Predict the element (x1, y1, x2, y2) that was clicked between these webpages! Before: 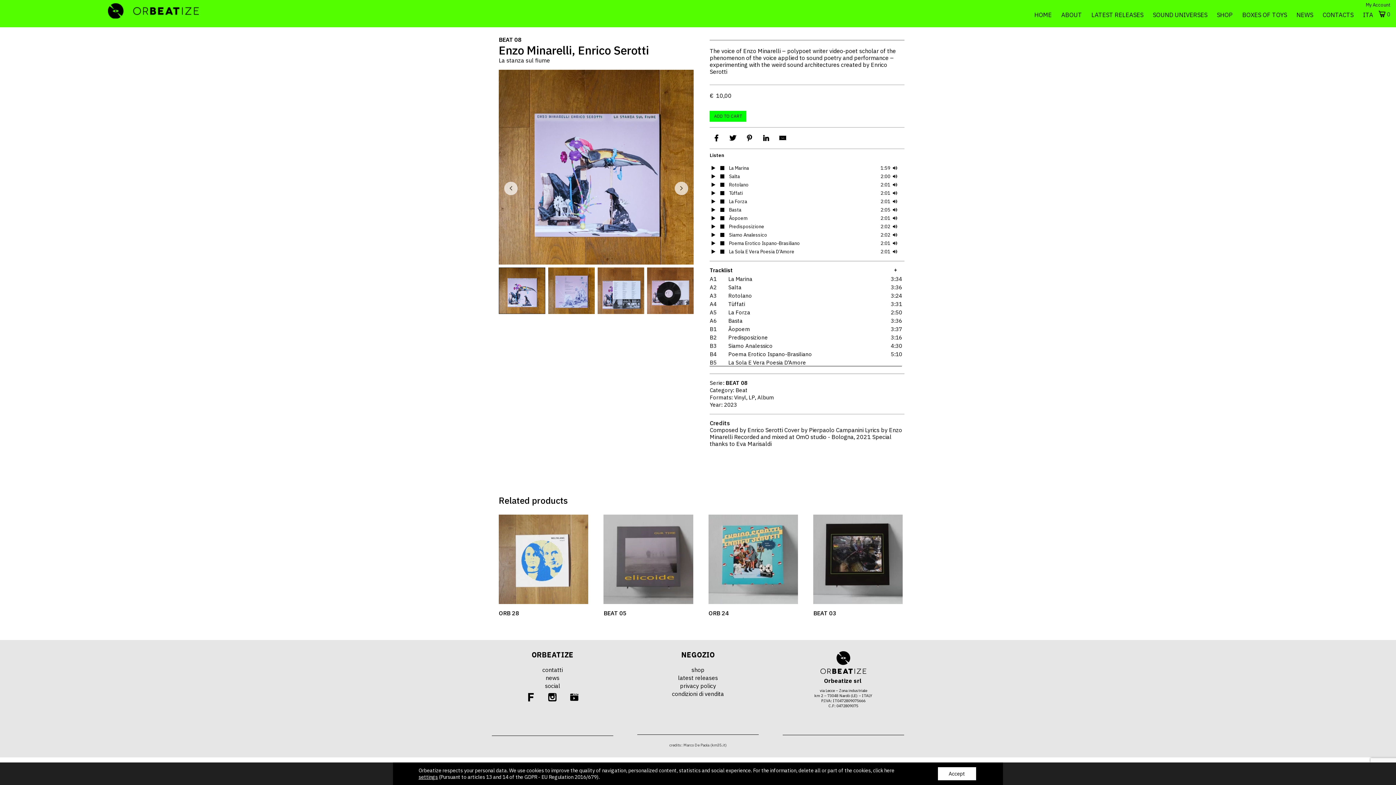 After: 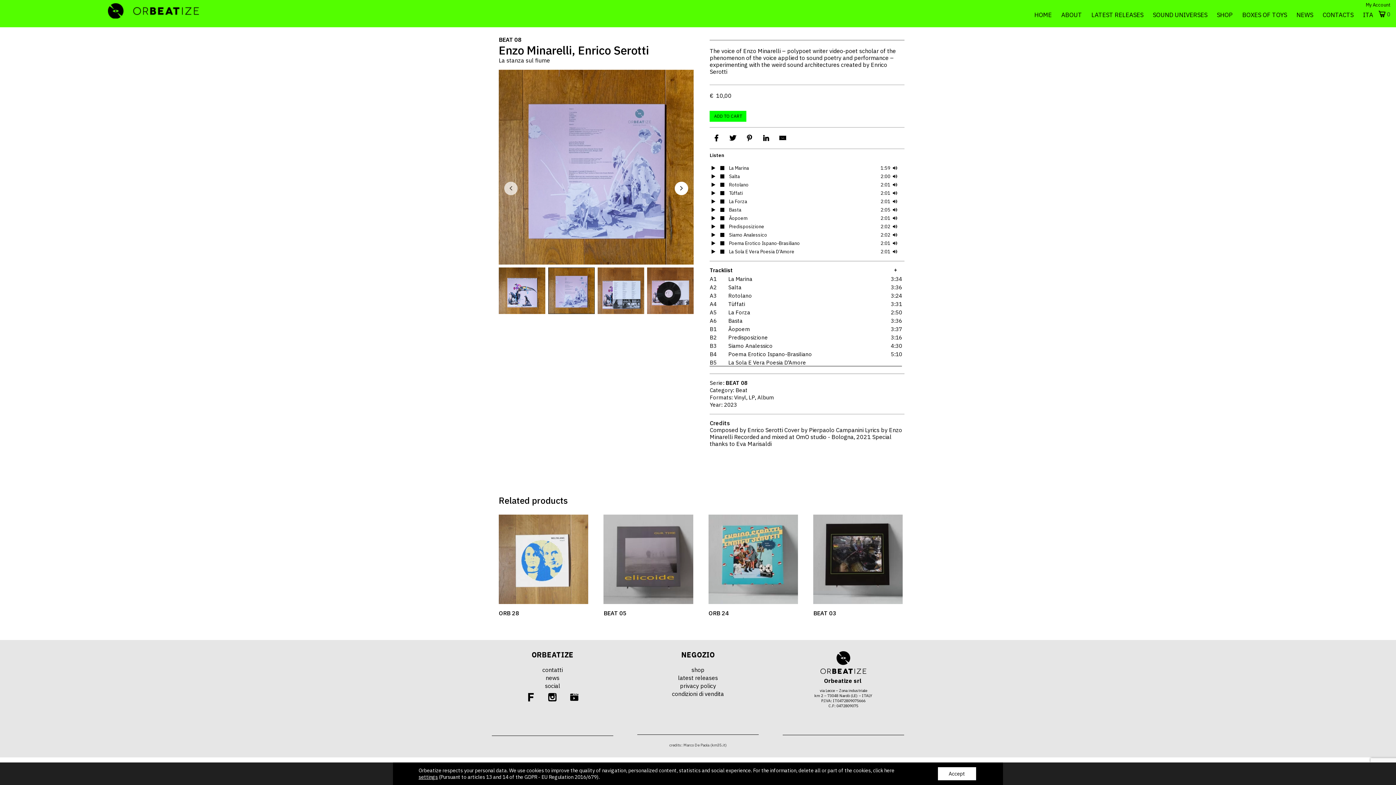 Action: bbox: (674, 181, 688, 195)